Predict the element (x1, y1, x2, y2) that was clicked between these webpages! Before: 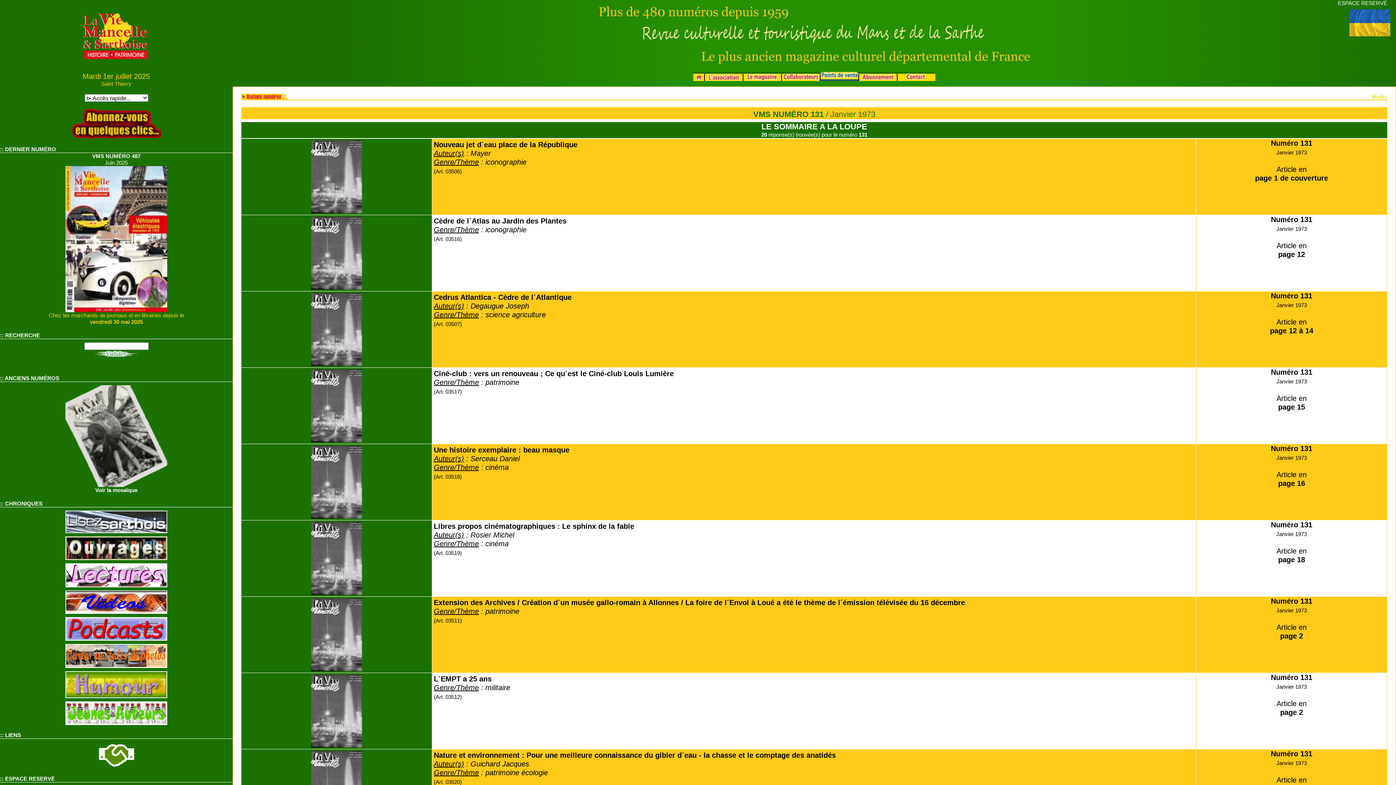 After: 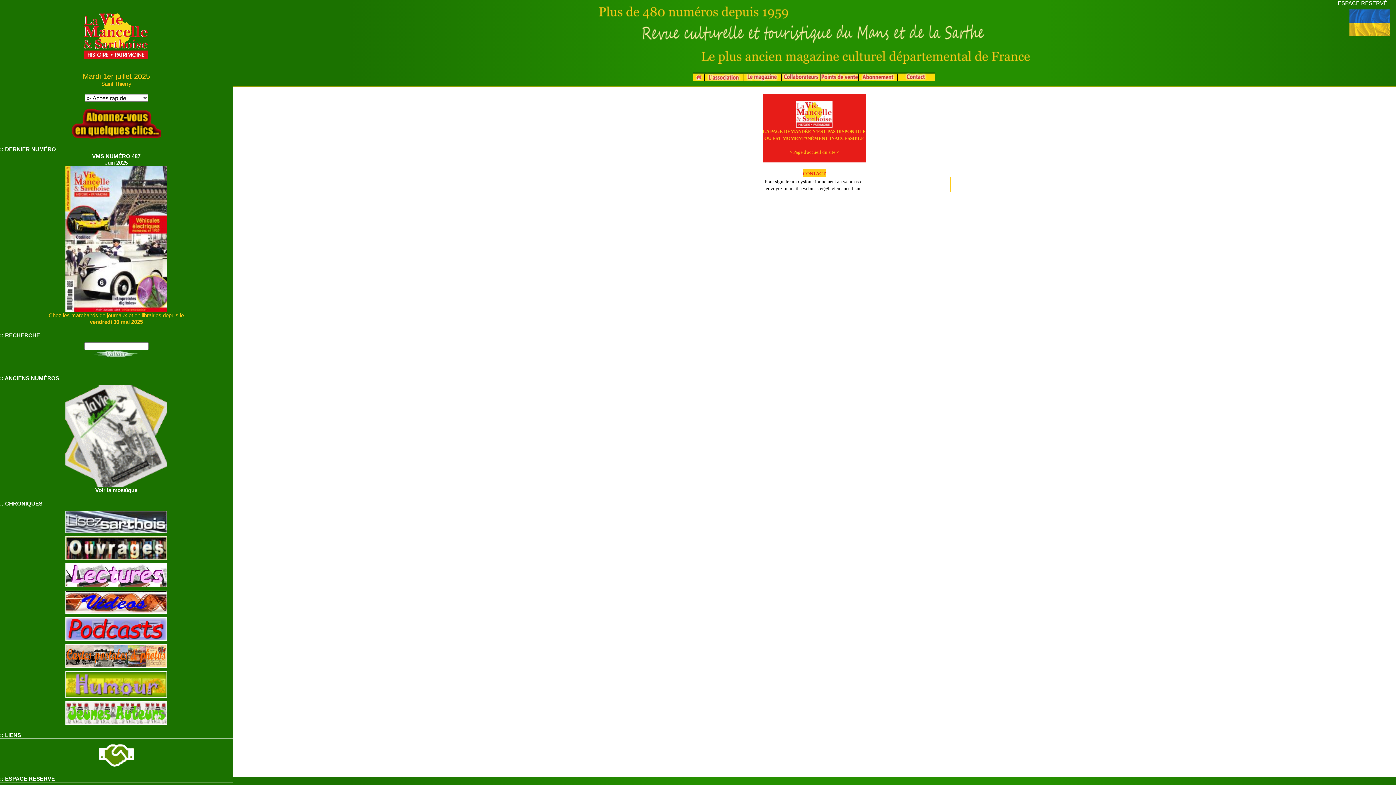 Action: bbox: (311, 402, 362, 408)